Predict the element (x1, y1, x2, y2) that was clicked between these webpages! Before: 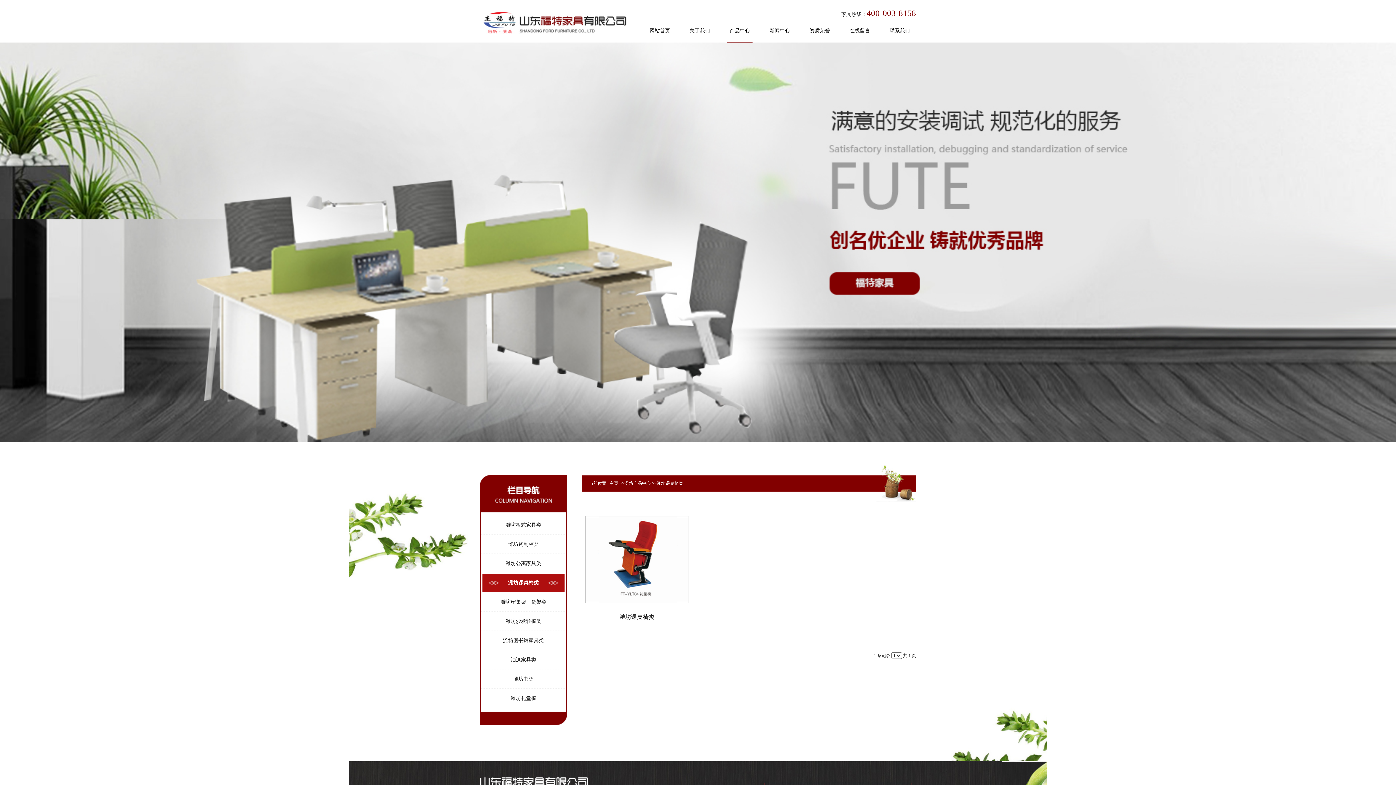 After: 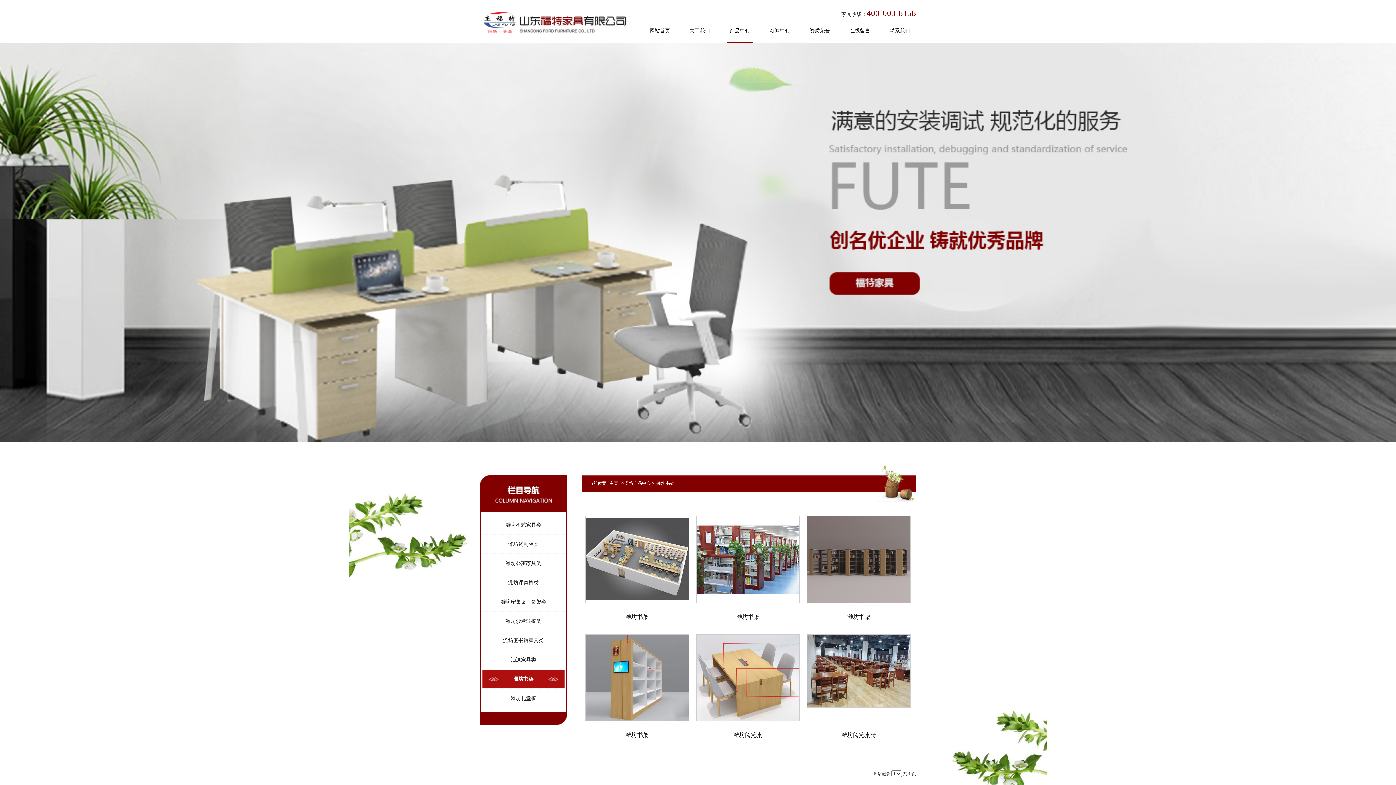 Action: bbox: (481, 670, 566, 688) label: 潍坊书架